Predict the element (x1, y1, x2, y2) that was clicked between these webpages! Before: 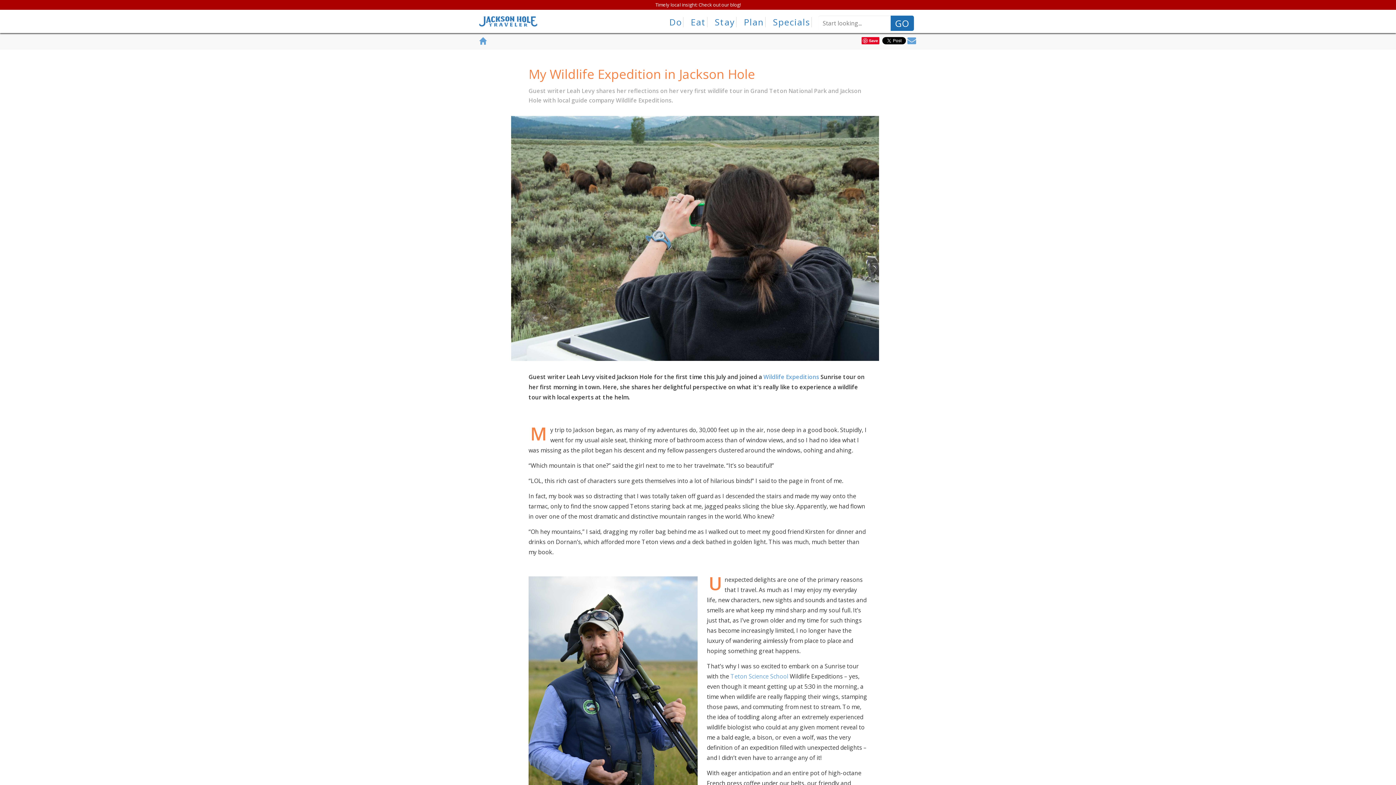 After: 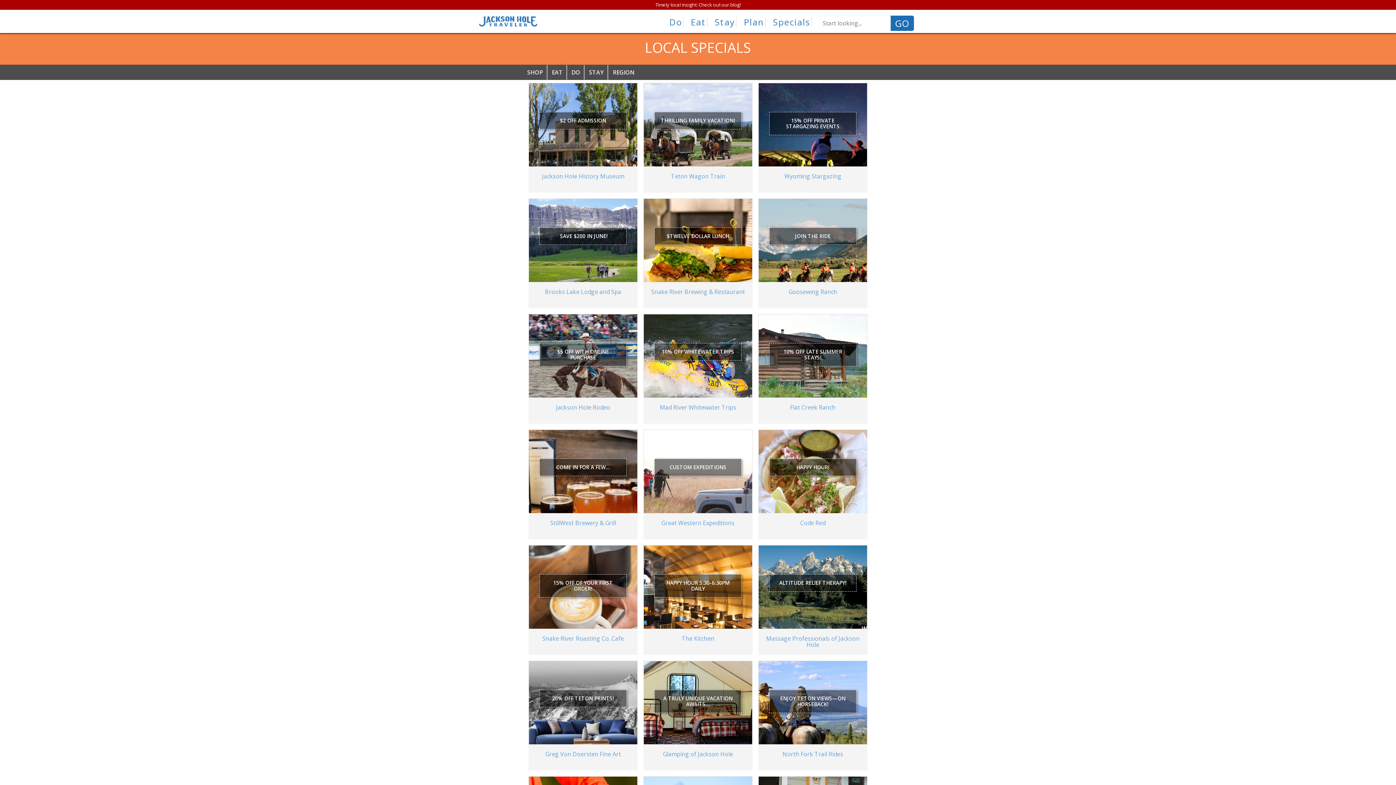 Action: label: Specials bbox: (769, 17, 812, 27)